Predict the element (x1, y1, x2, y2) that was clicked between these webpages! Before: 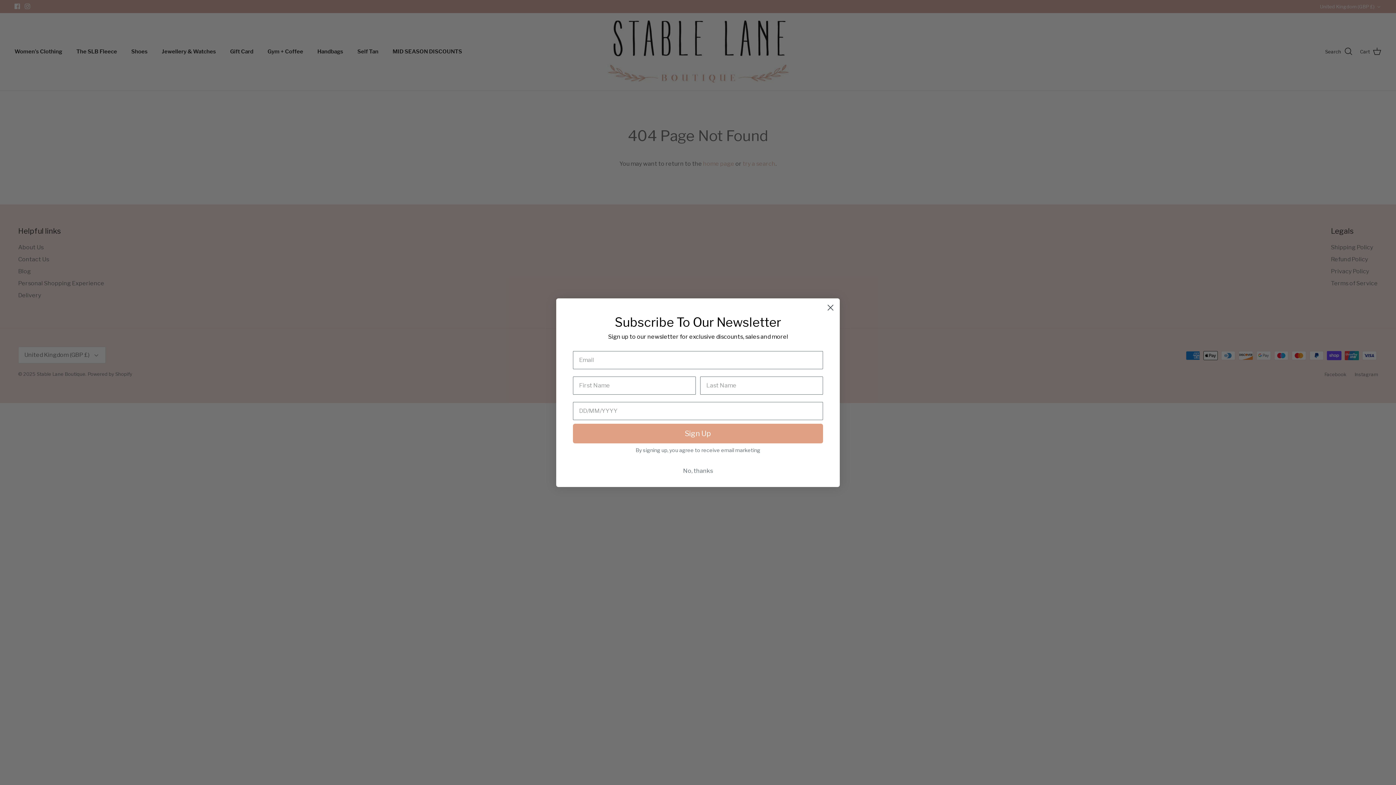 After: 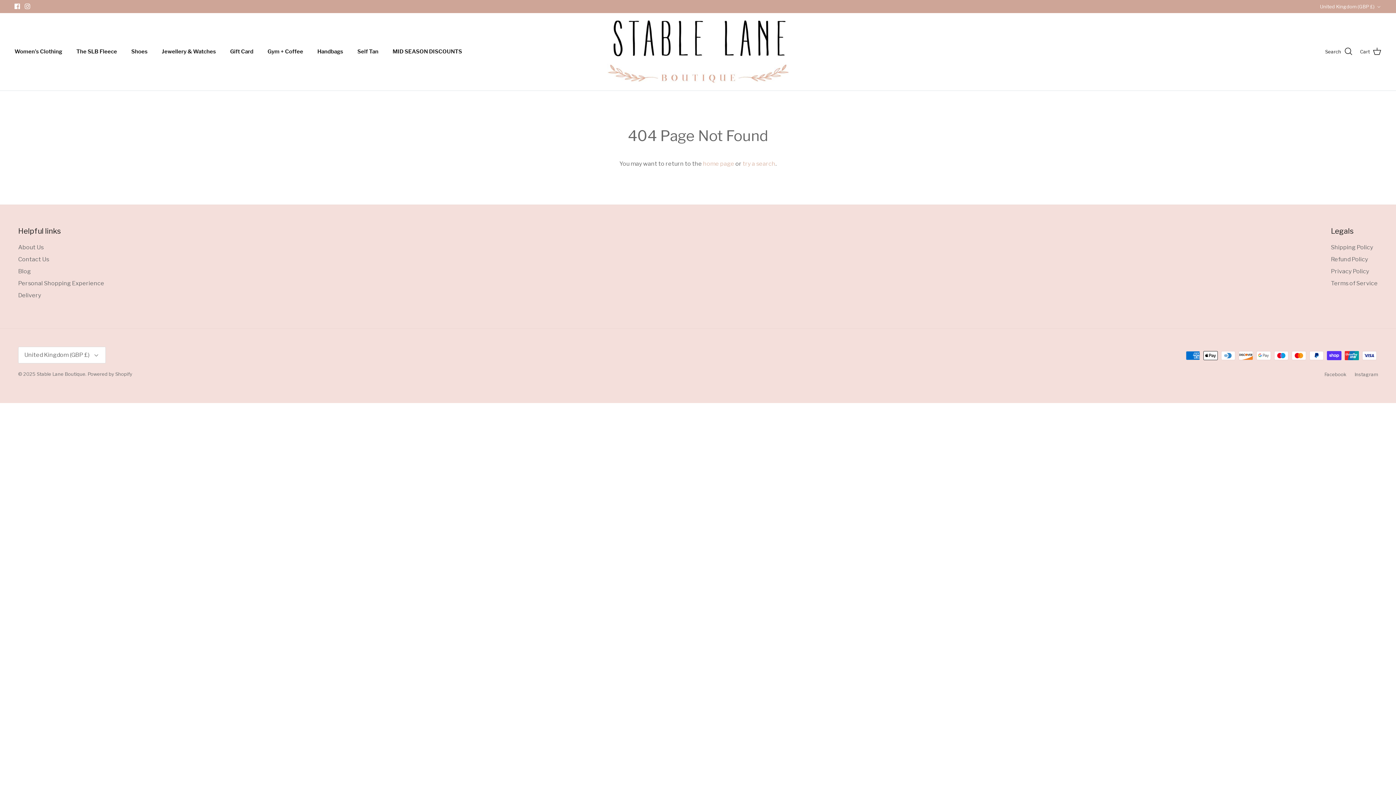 Action: label: No, thanks bbox: (573, 464, 823, 478)